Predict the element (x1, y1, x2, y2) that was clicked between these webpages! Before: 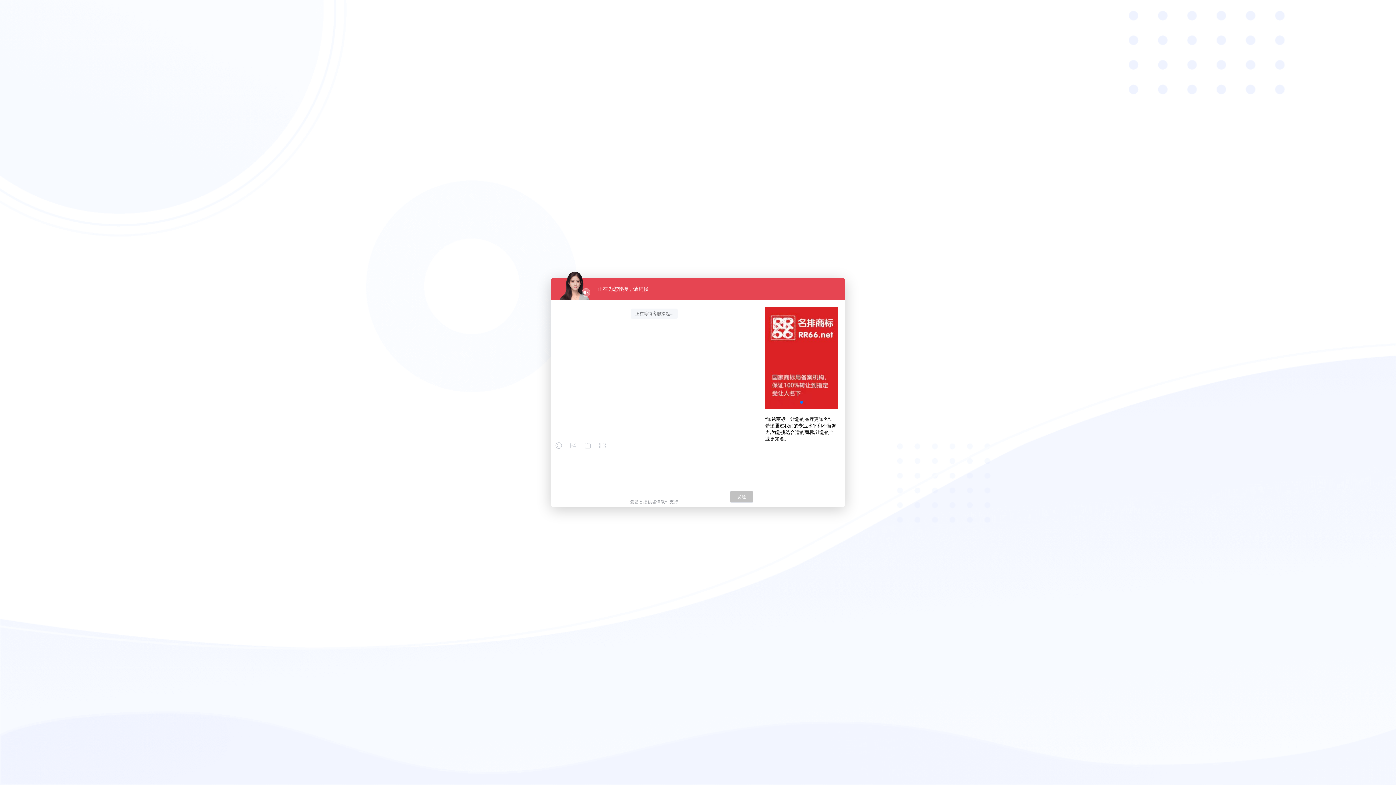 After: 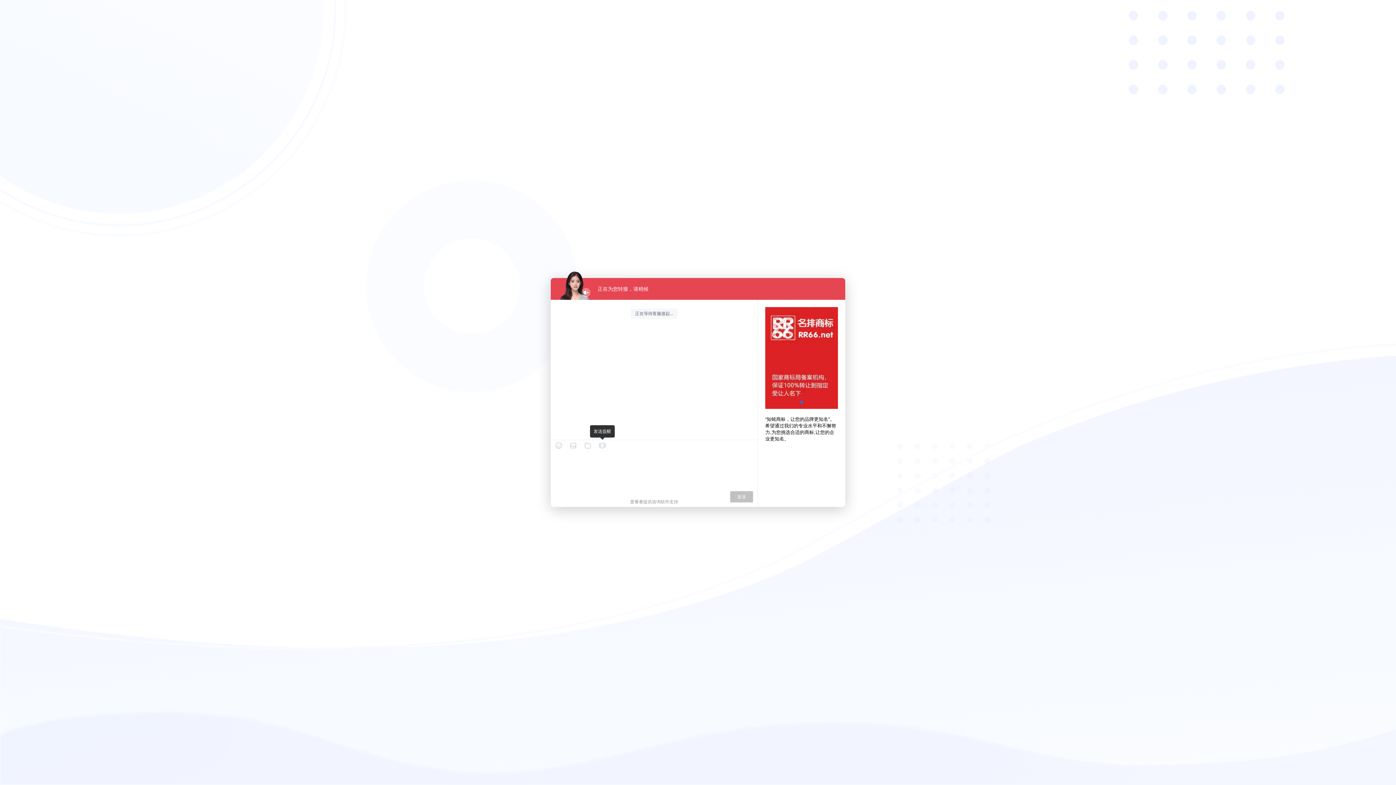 Action: bbox: (598, 442, 606, 449)